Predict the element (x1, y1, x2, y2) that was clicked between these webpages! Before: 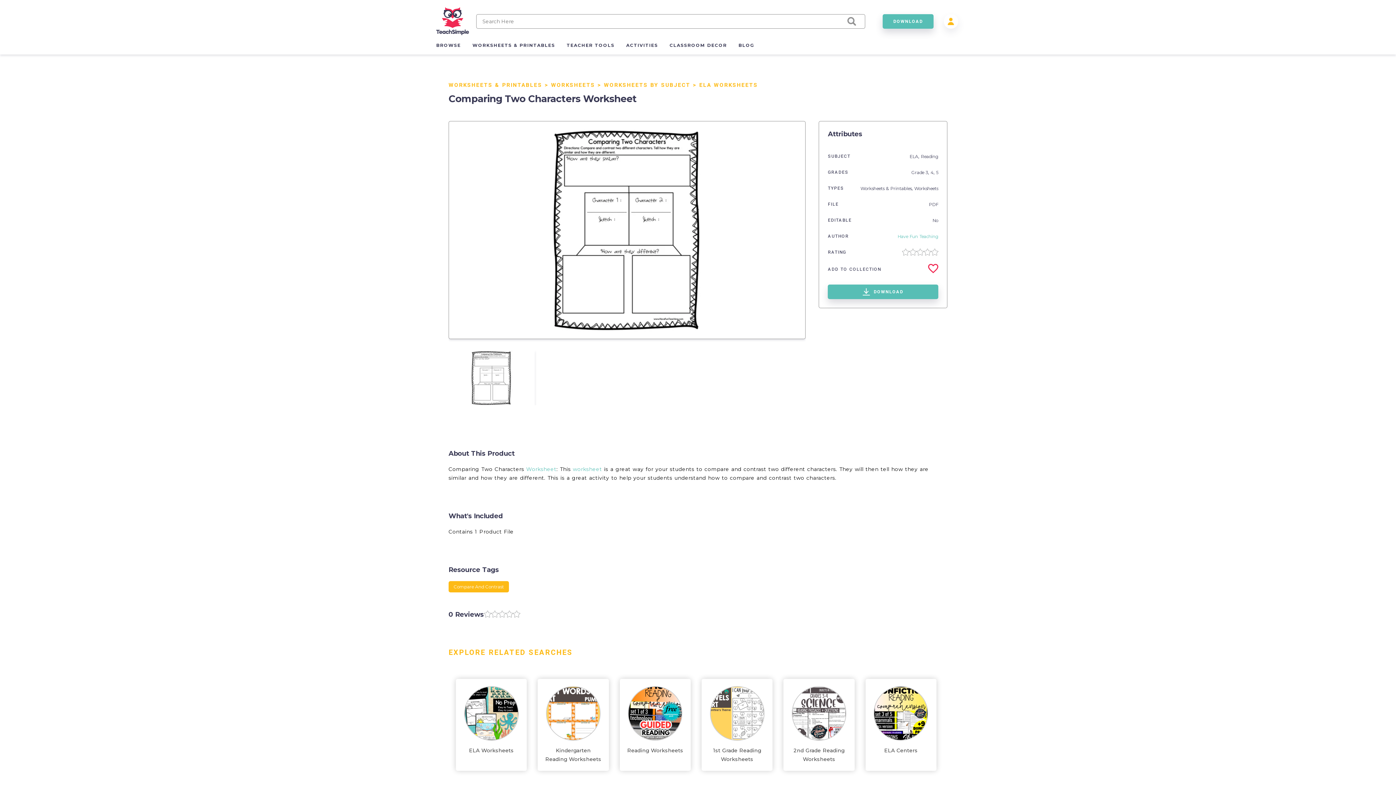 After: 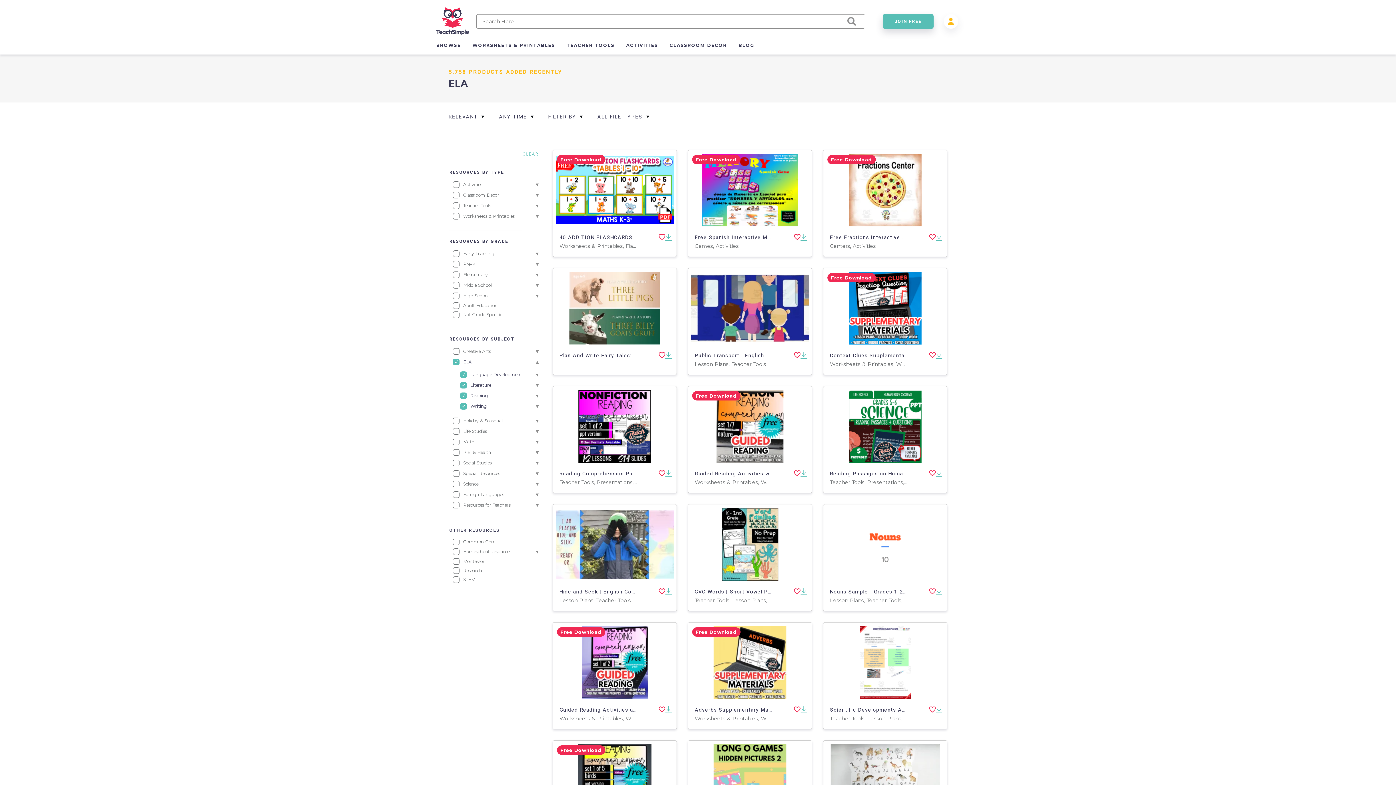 Action: label: ELA,  bbox: (909, 153, 921, 159)